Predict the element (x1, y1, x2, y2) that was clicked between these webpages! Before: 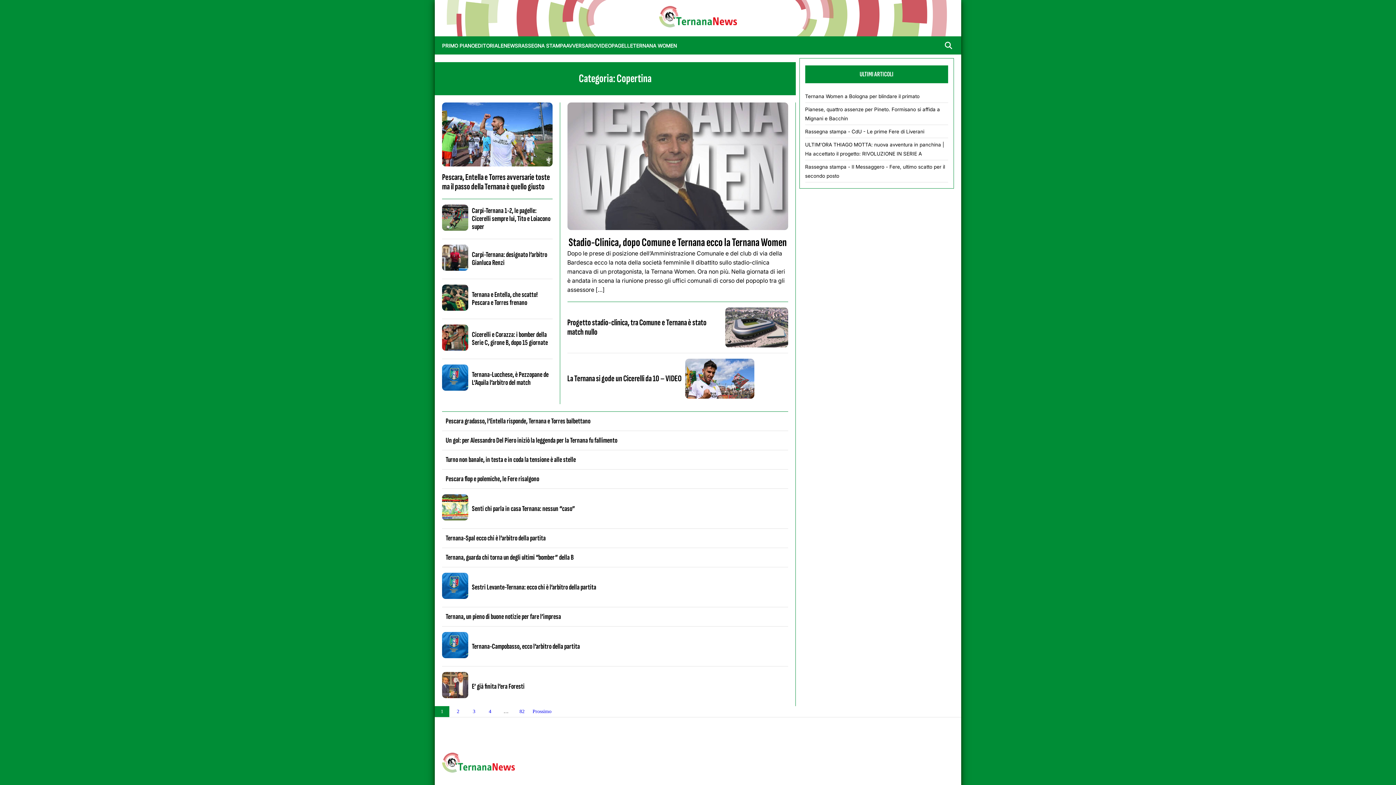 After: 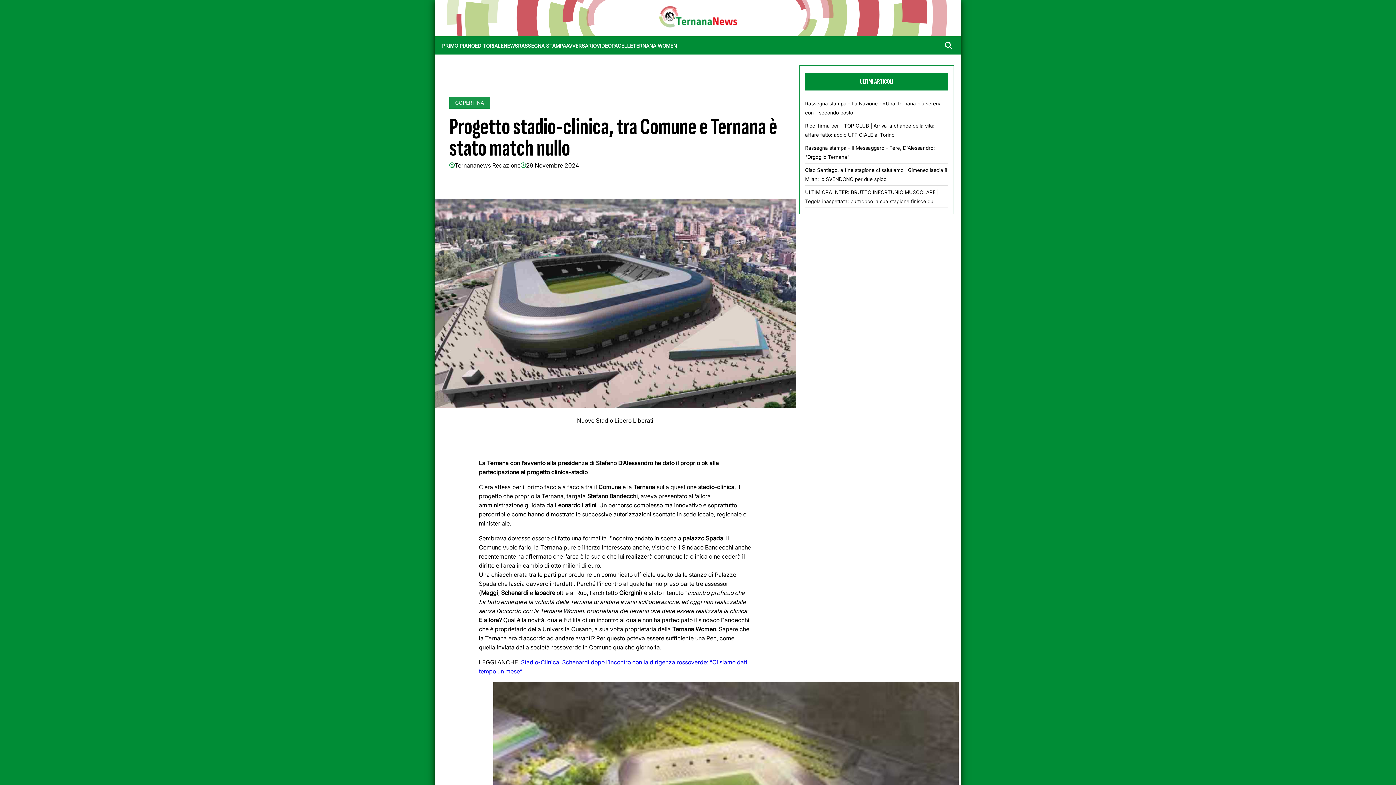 Action: bbox: (725, 307, 788, 347)